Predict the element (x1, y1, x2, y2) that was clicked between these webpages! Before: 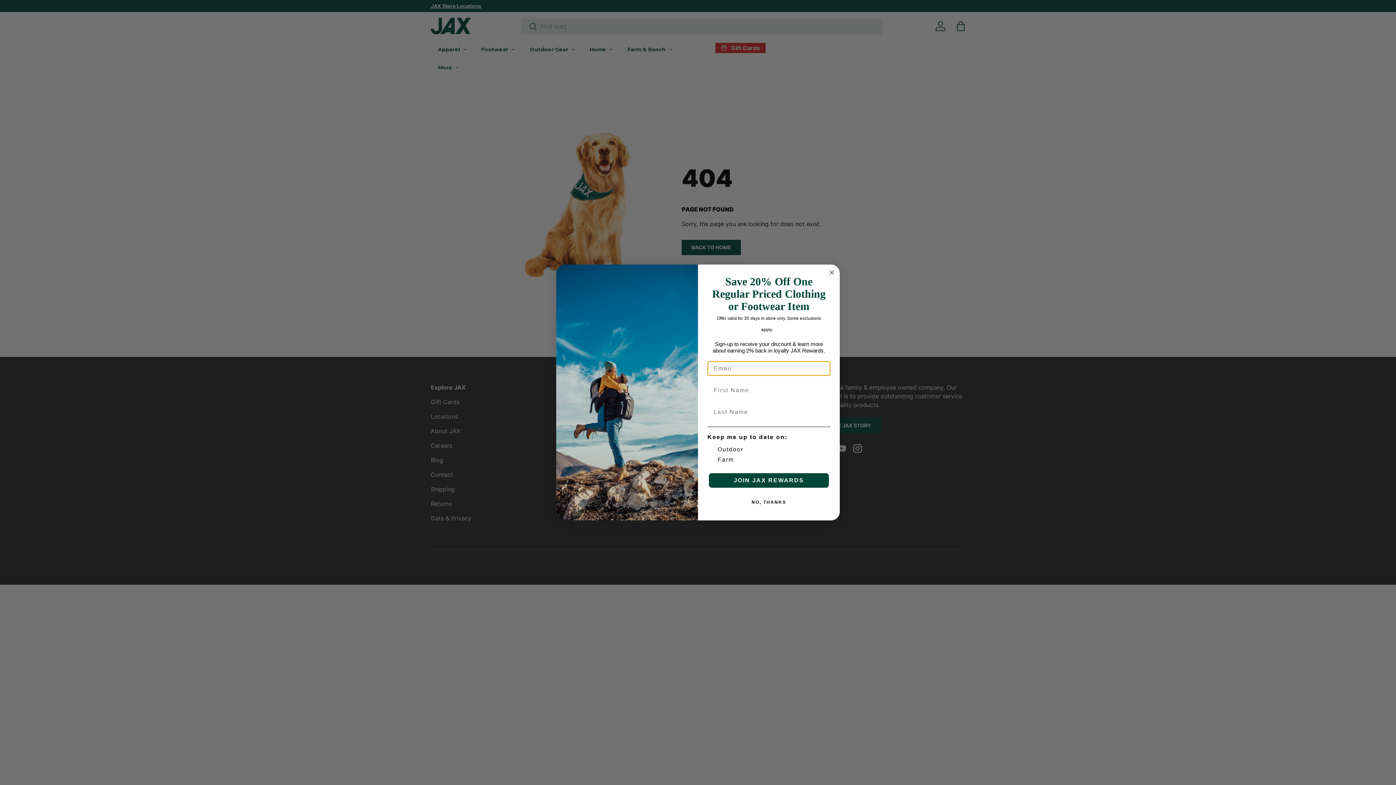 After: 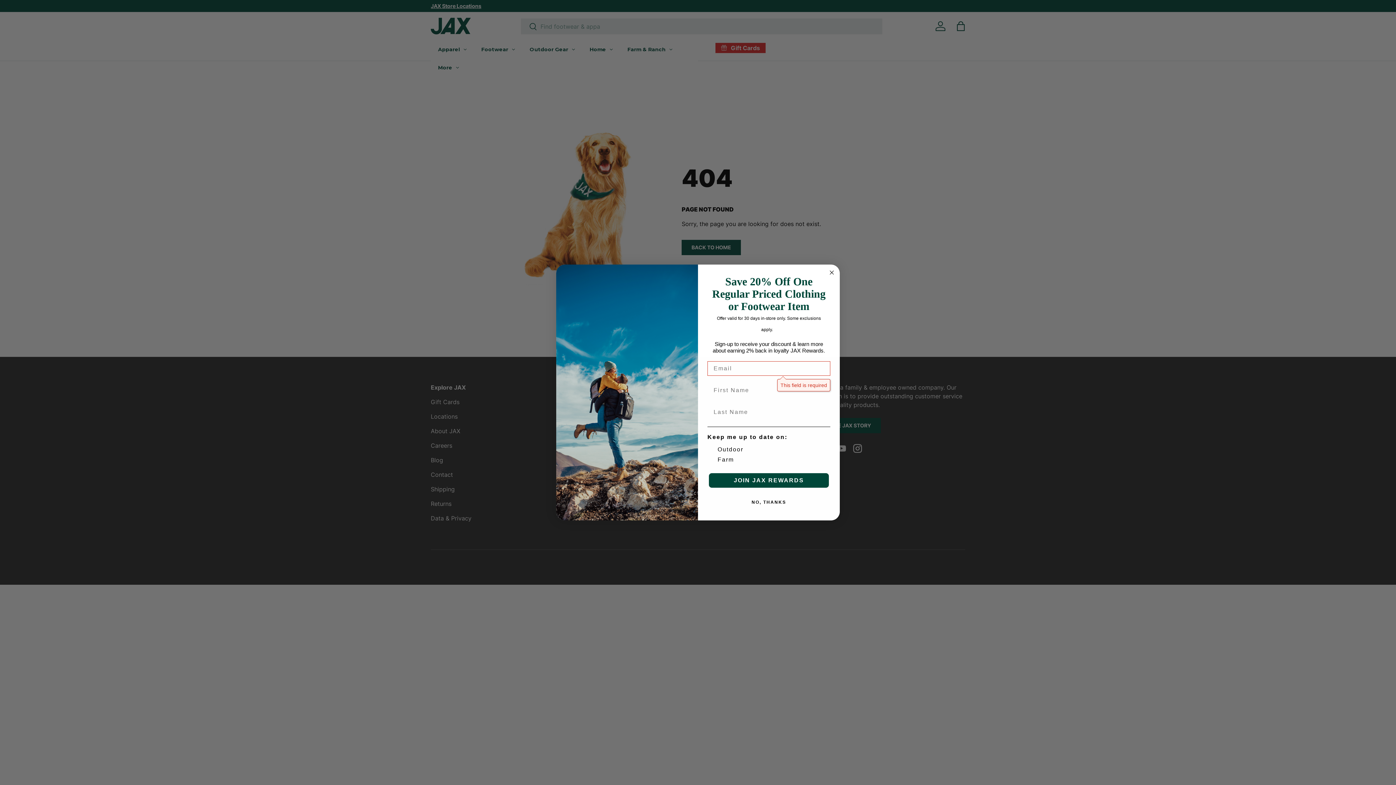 Action: label: JOIN JAX REWARDS bbox: (709, 499, 829, 513)